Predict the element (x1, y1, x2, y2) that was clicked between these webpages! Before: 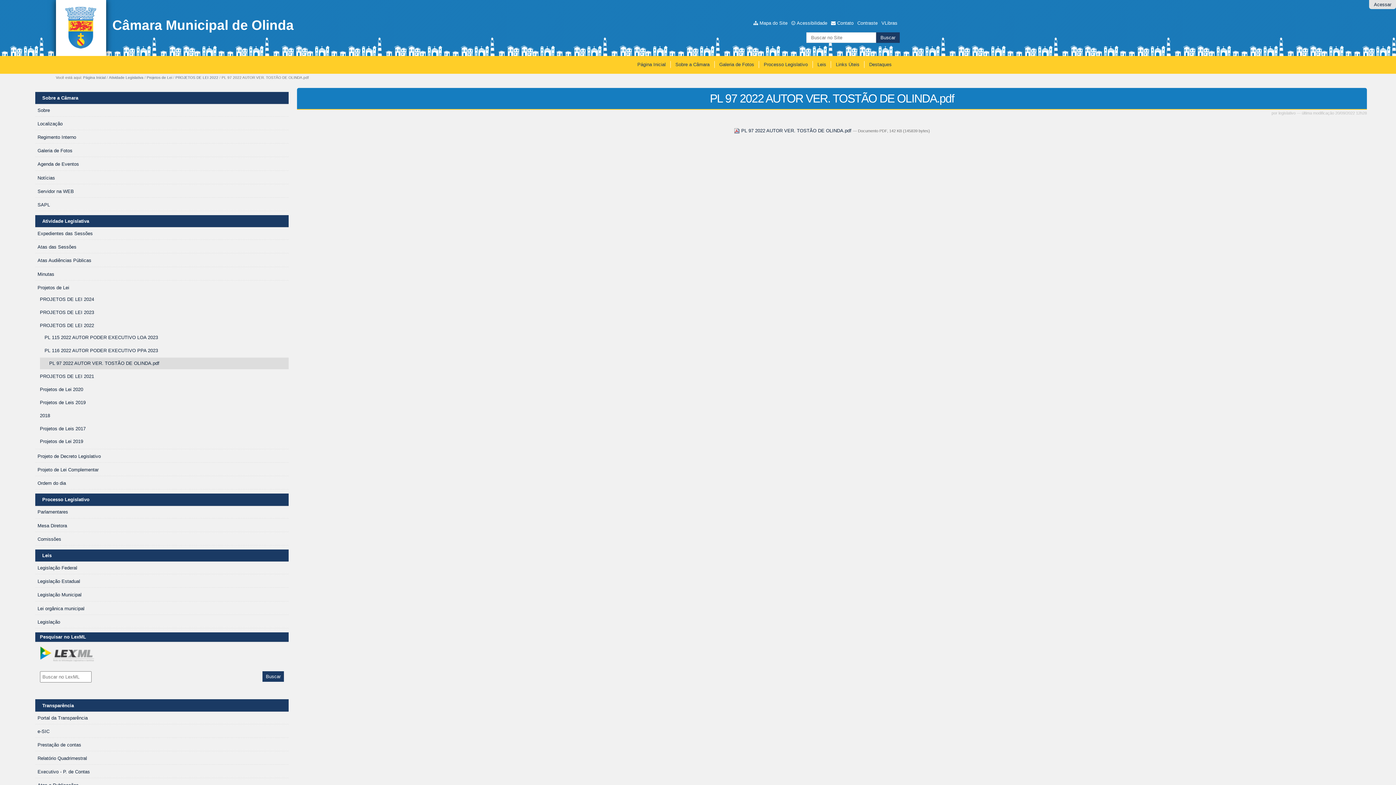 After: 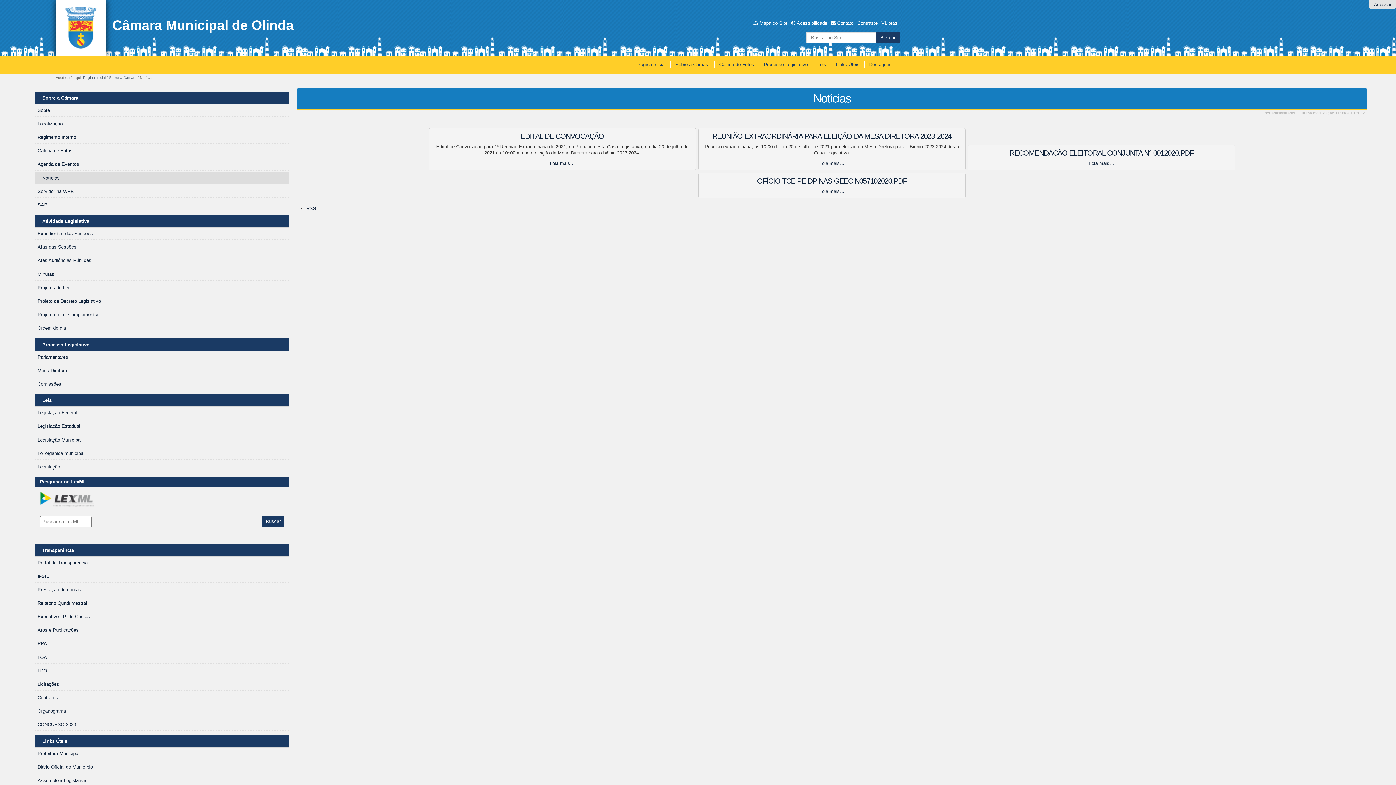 Action: bbox: (35, 171, 288, 183) label: Notícias